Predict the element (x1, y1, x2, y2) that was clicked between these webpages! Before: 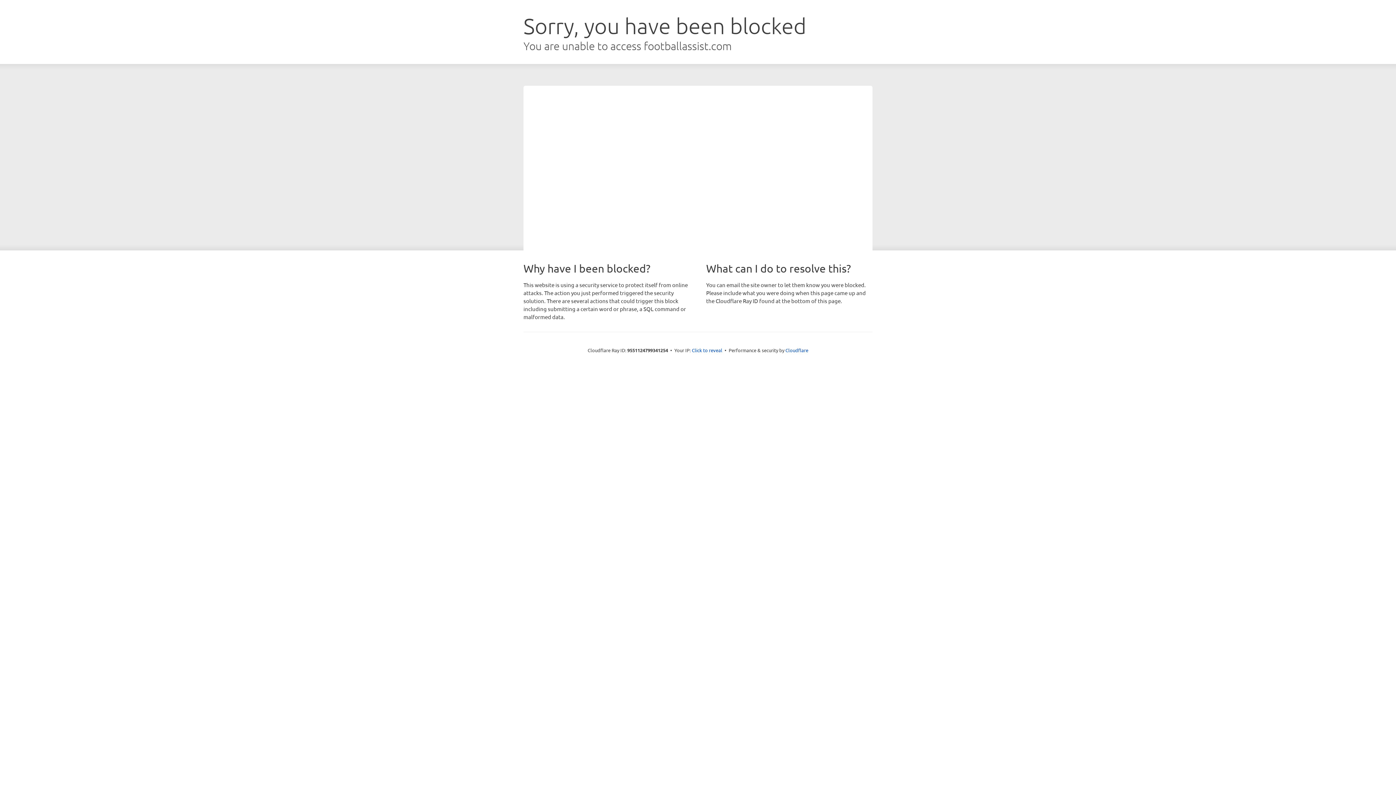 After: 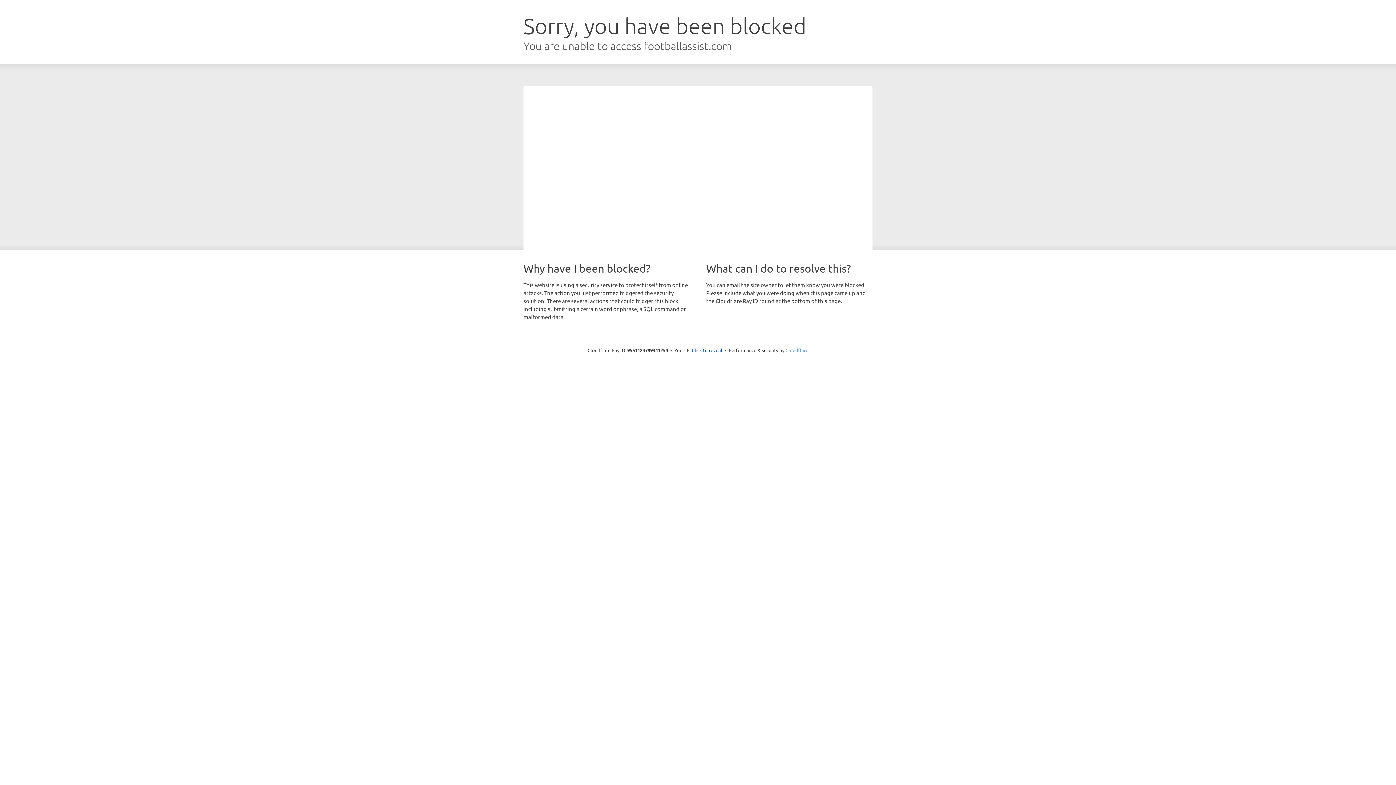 Action: label: Cloudflare bbox: (785, 347, 808, 353)